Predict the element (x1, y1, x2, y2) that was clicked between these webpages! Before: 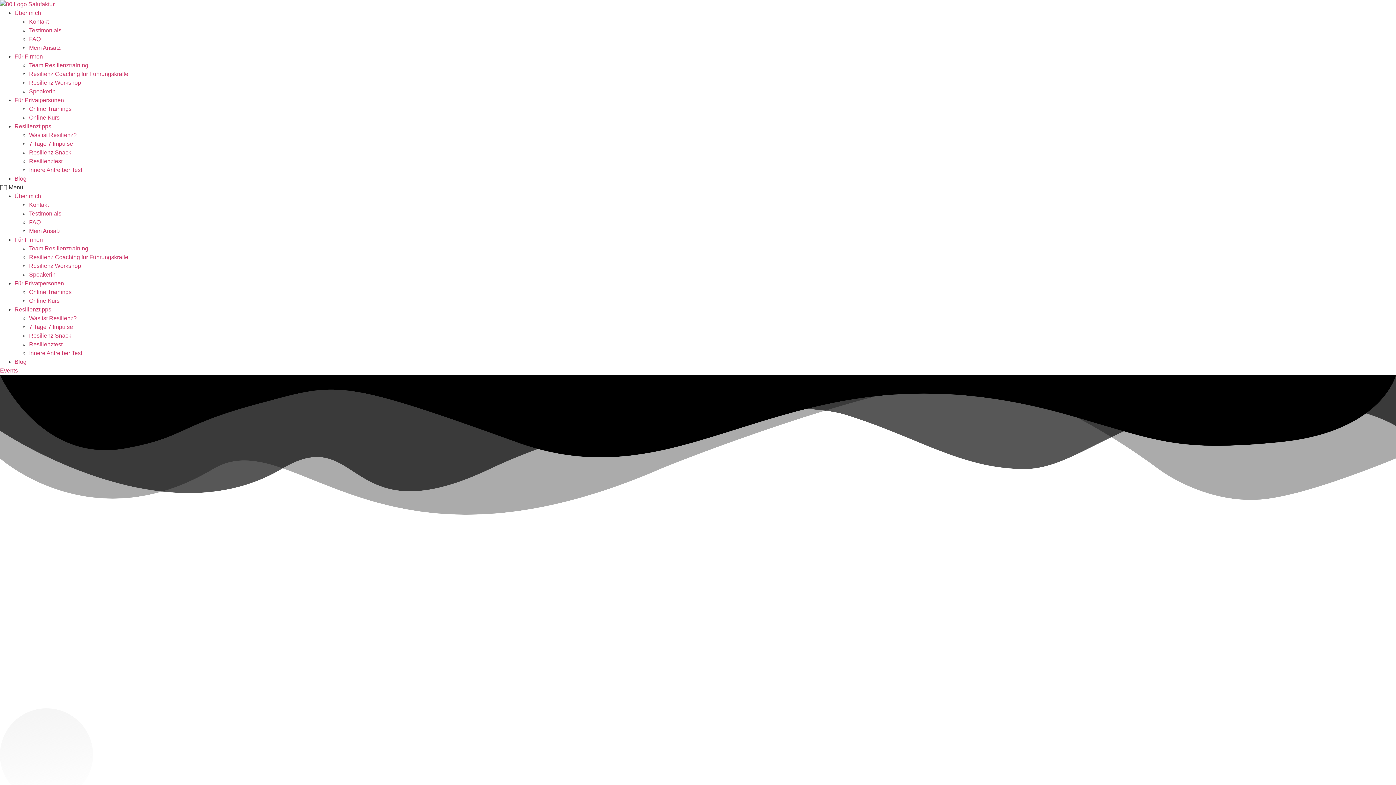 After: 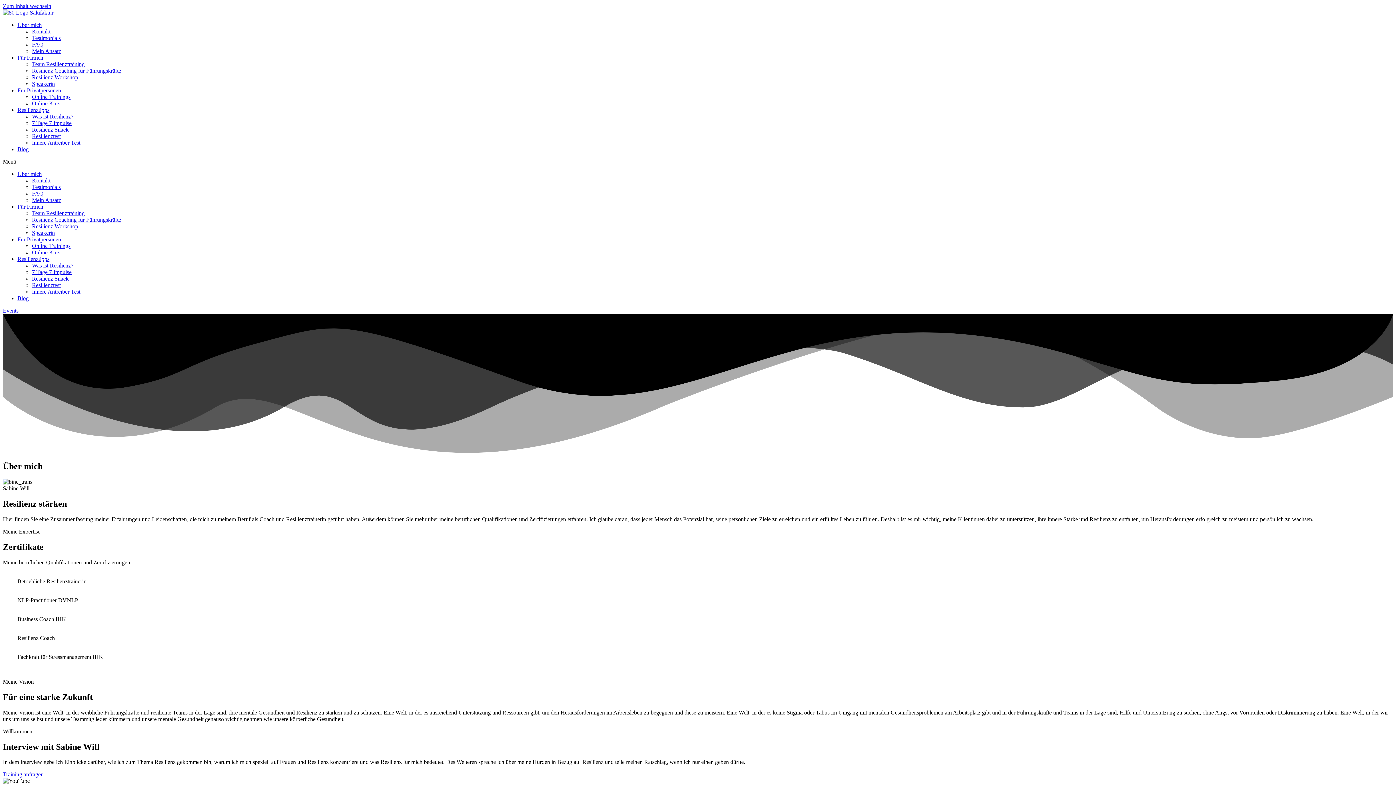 Action: label: Über mich bbox: (14, 193, 41, 199)